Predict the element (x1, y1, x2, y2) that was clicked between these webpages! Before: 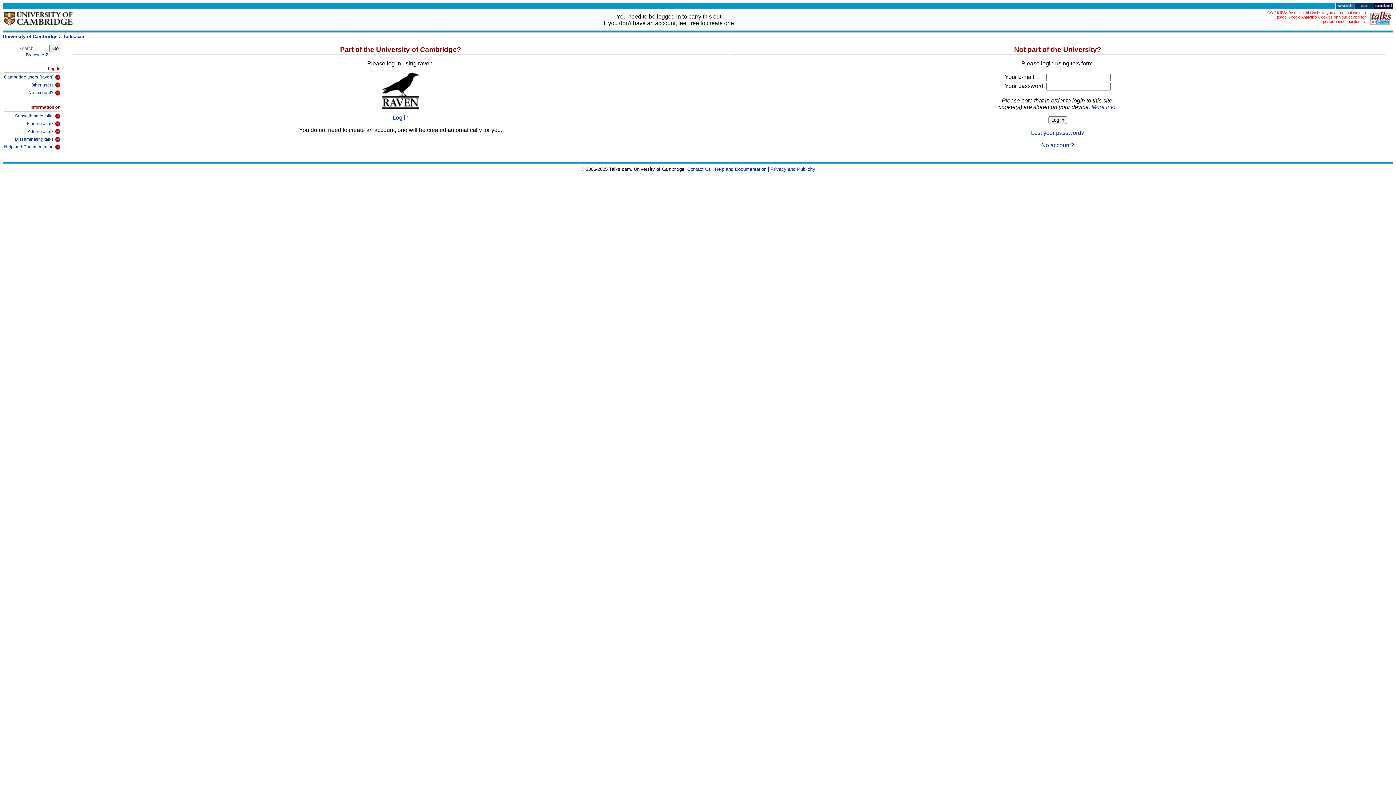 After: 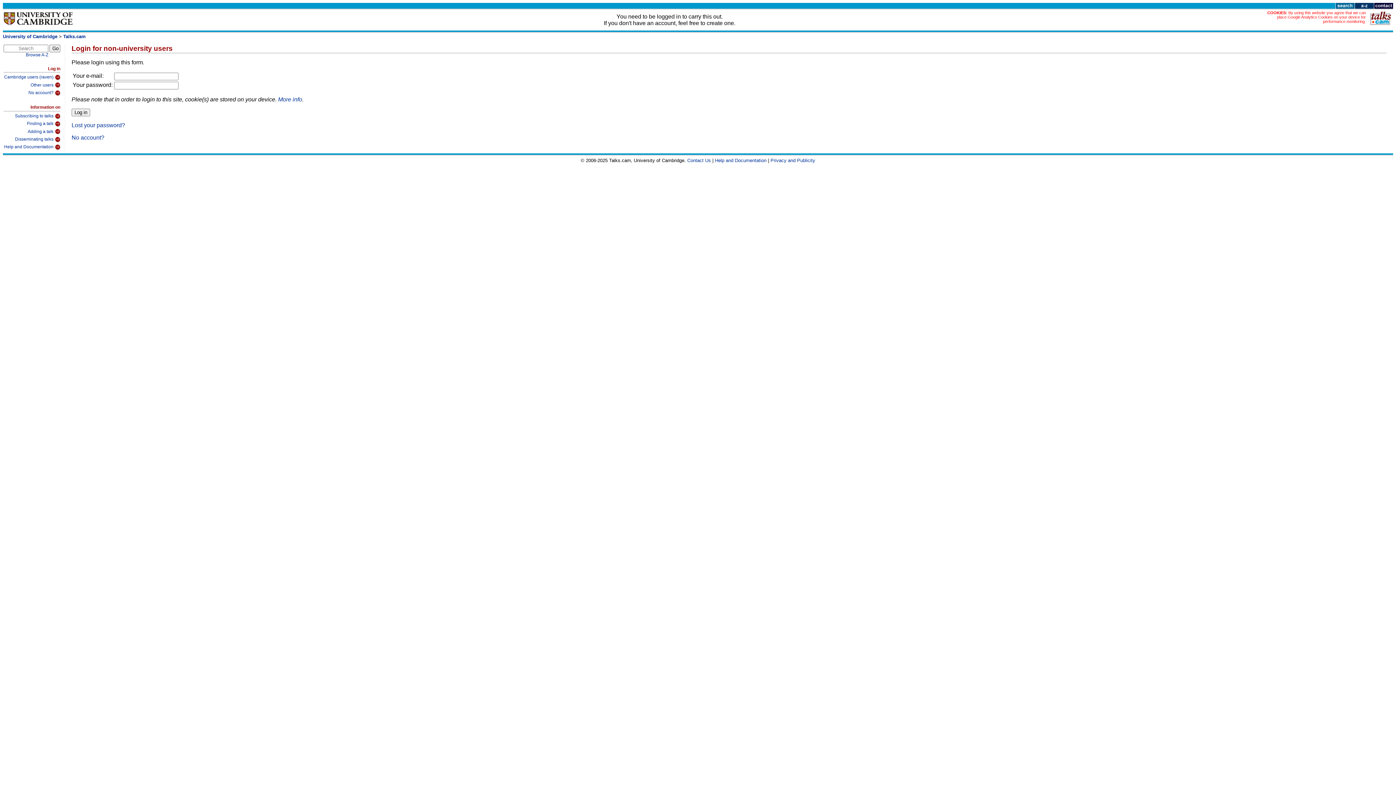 Action: label: Other users bbox: (3, 80, 60, 88)